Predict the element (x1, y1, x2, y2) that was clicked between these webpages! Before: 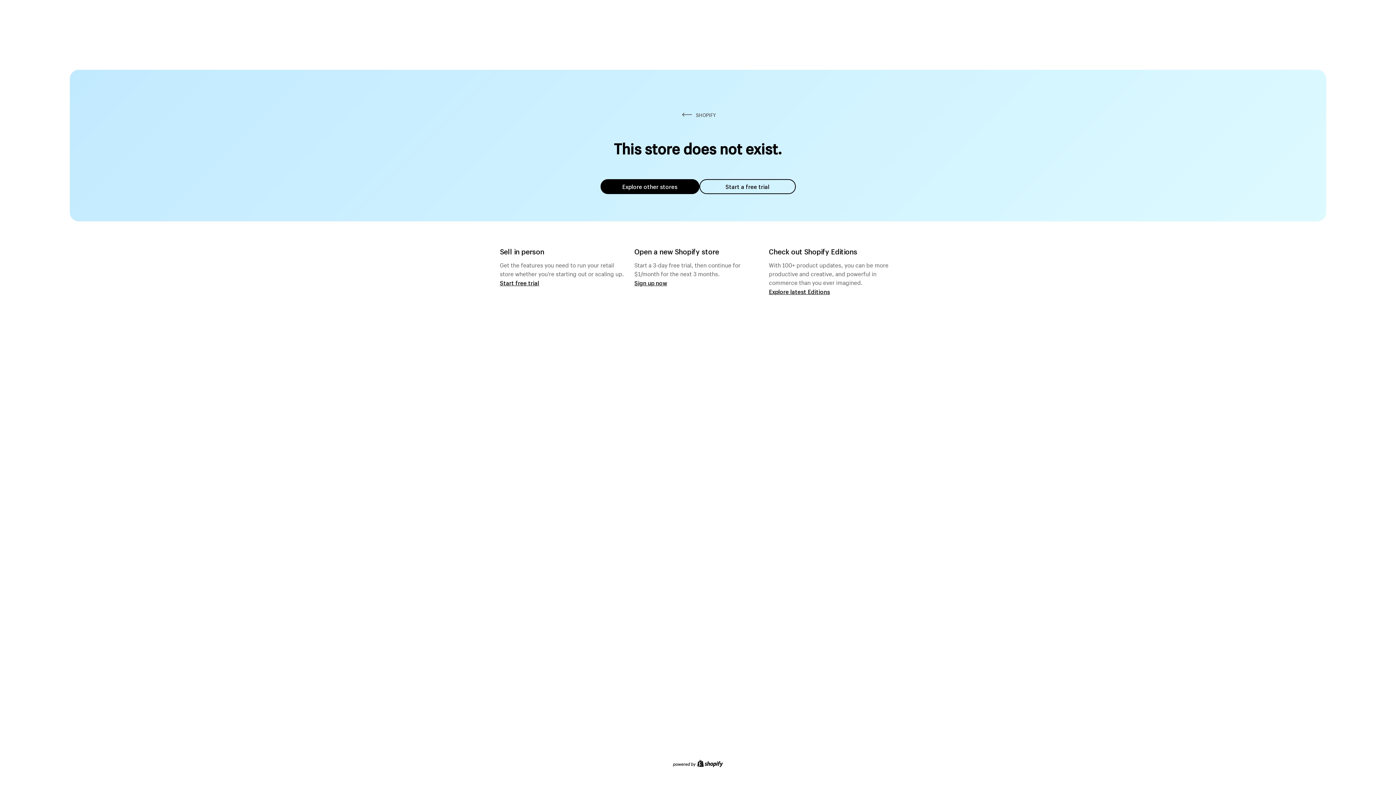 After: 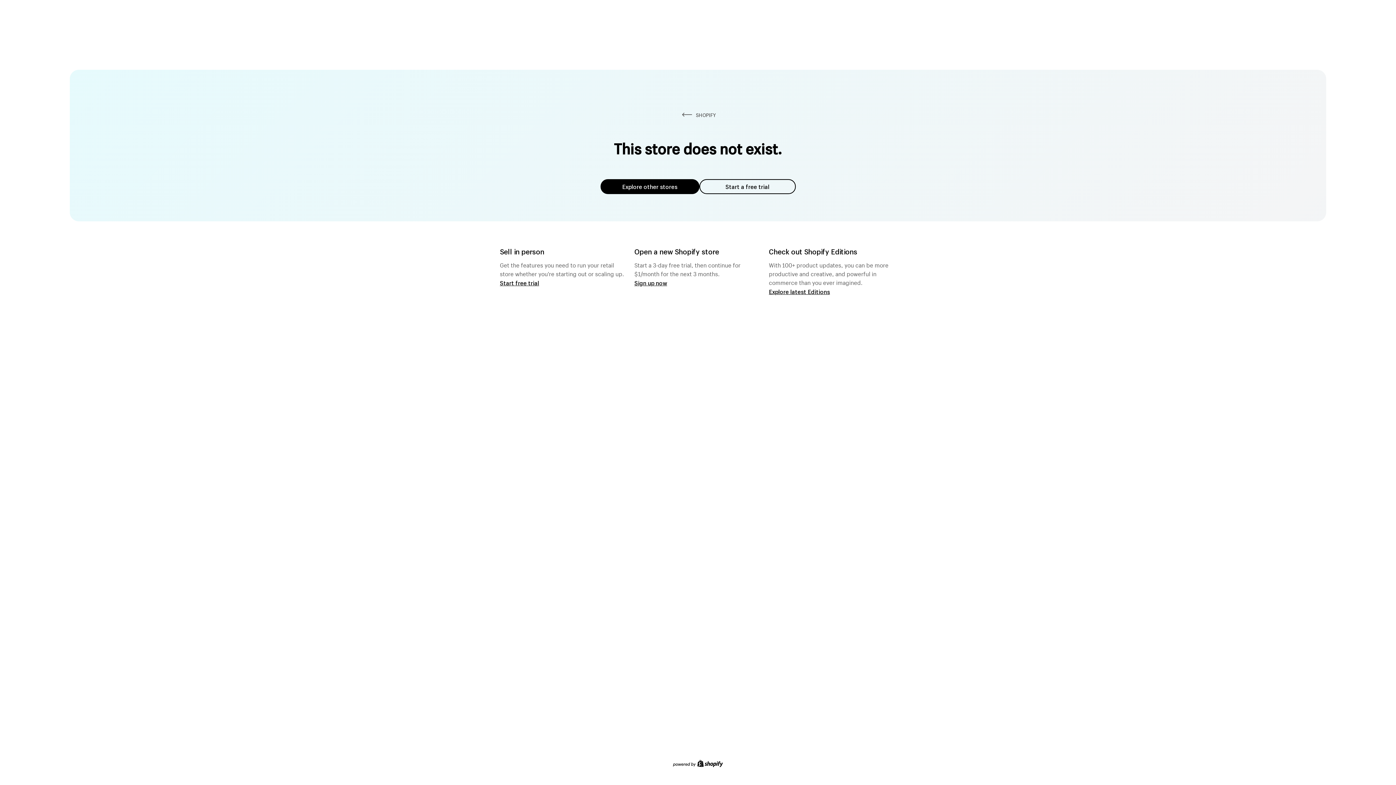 Action: bbox: (600, 179, 699, 194) label: Explore other stores